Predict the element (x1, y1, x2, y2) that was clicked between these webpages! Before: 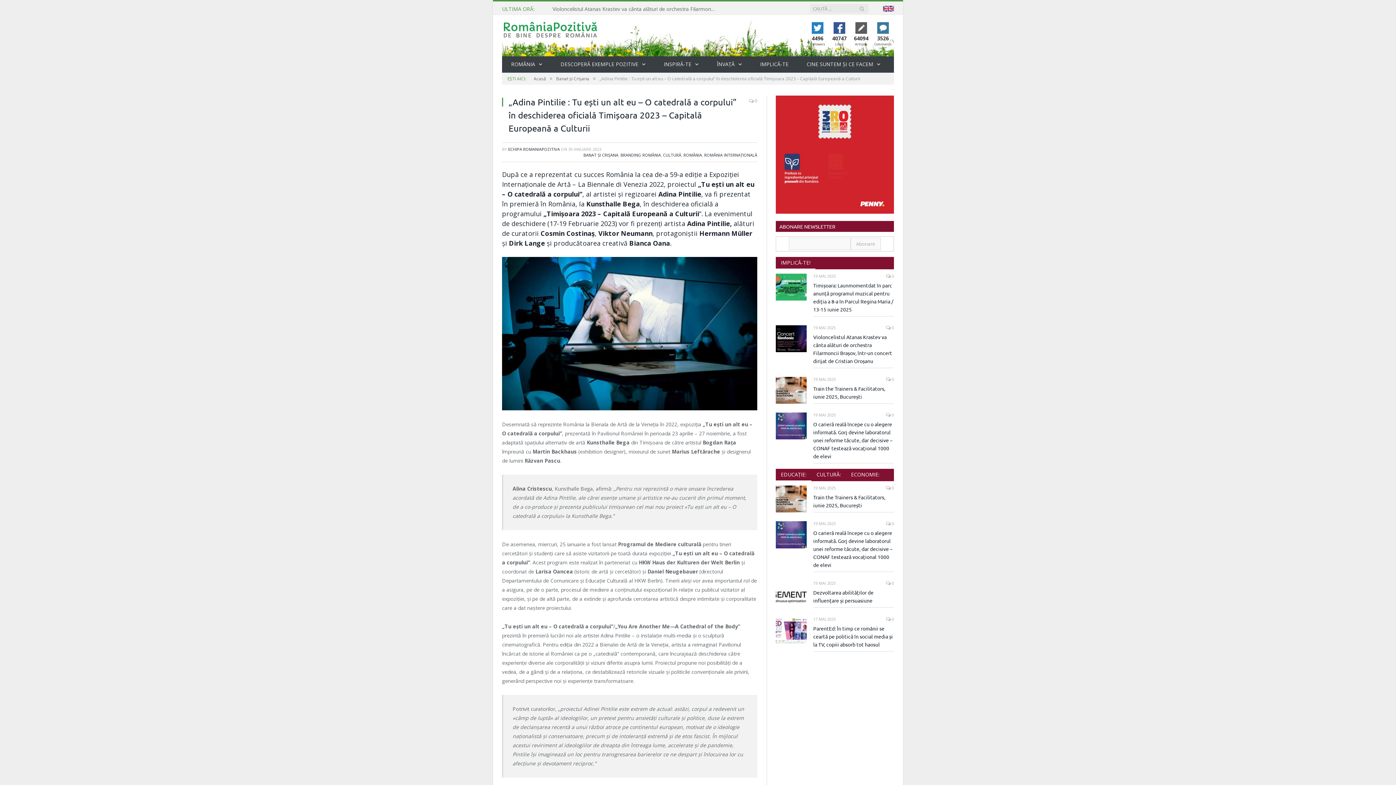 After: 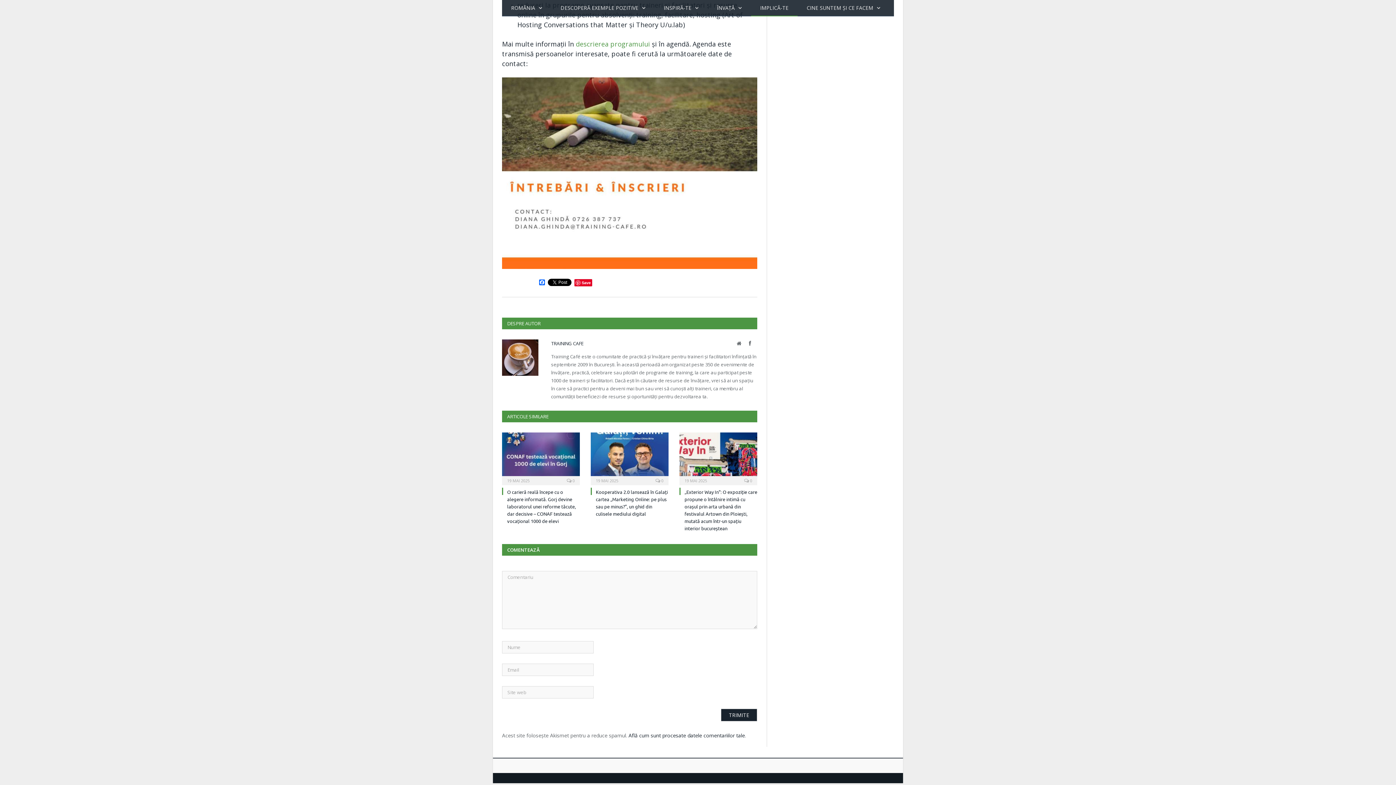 Action: bbox: (886, 376, 894, 382) label:  0